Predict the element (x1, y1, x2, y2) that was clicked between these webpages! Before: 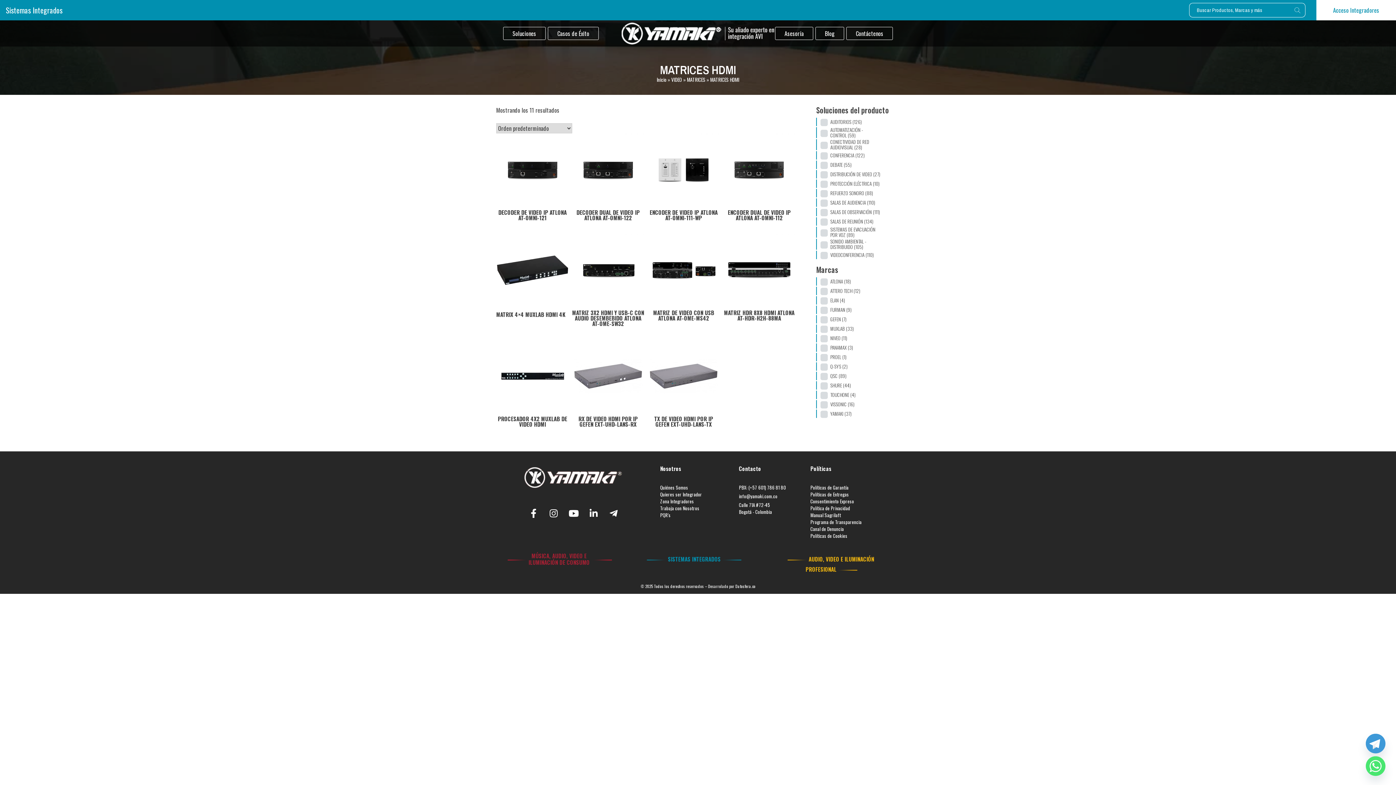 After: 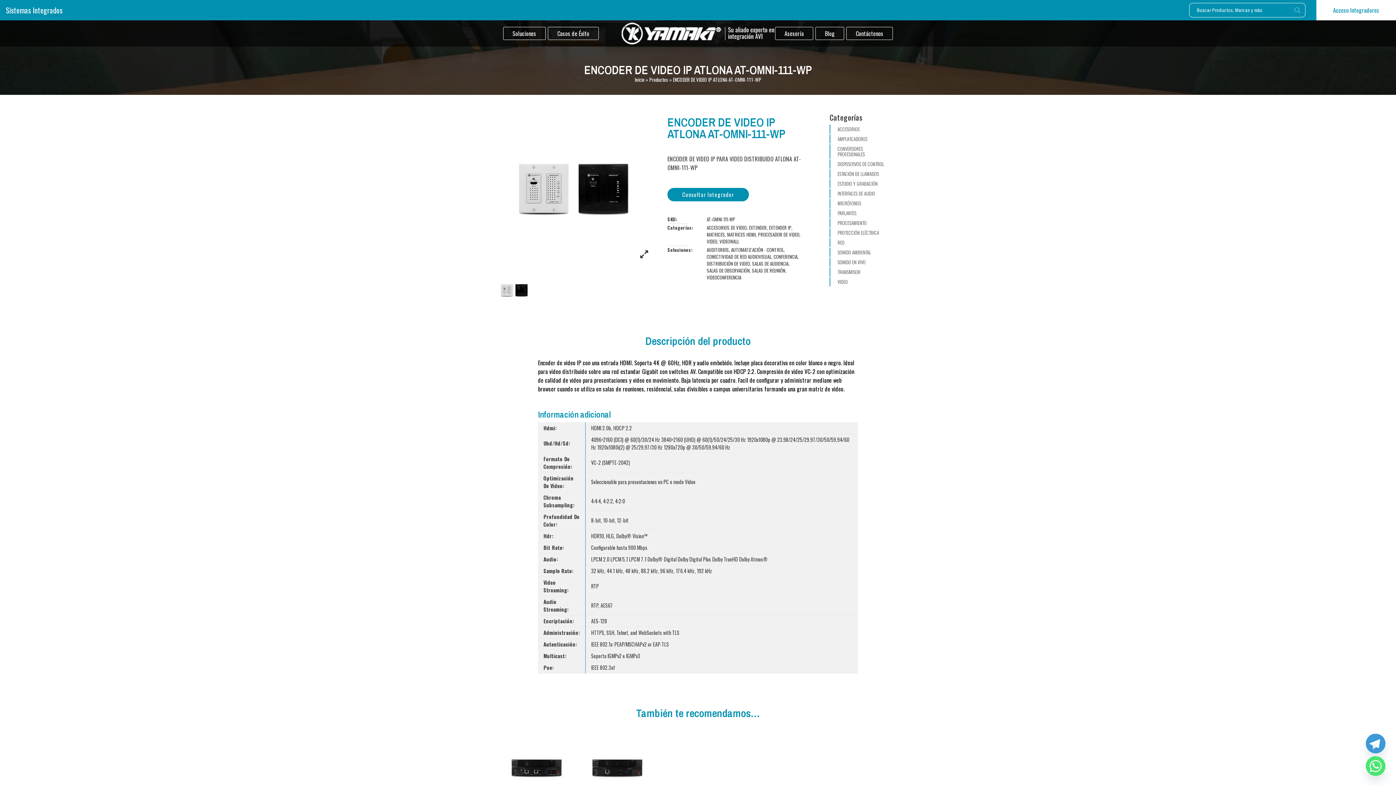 Action: bbox: (647, 209, 720, 222) label: ENCODER DE VIDEO IP ATLONA AT-OMNI-111-WP